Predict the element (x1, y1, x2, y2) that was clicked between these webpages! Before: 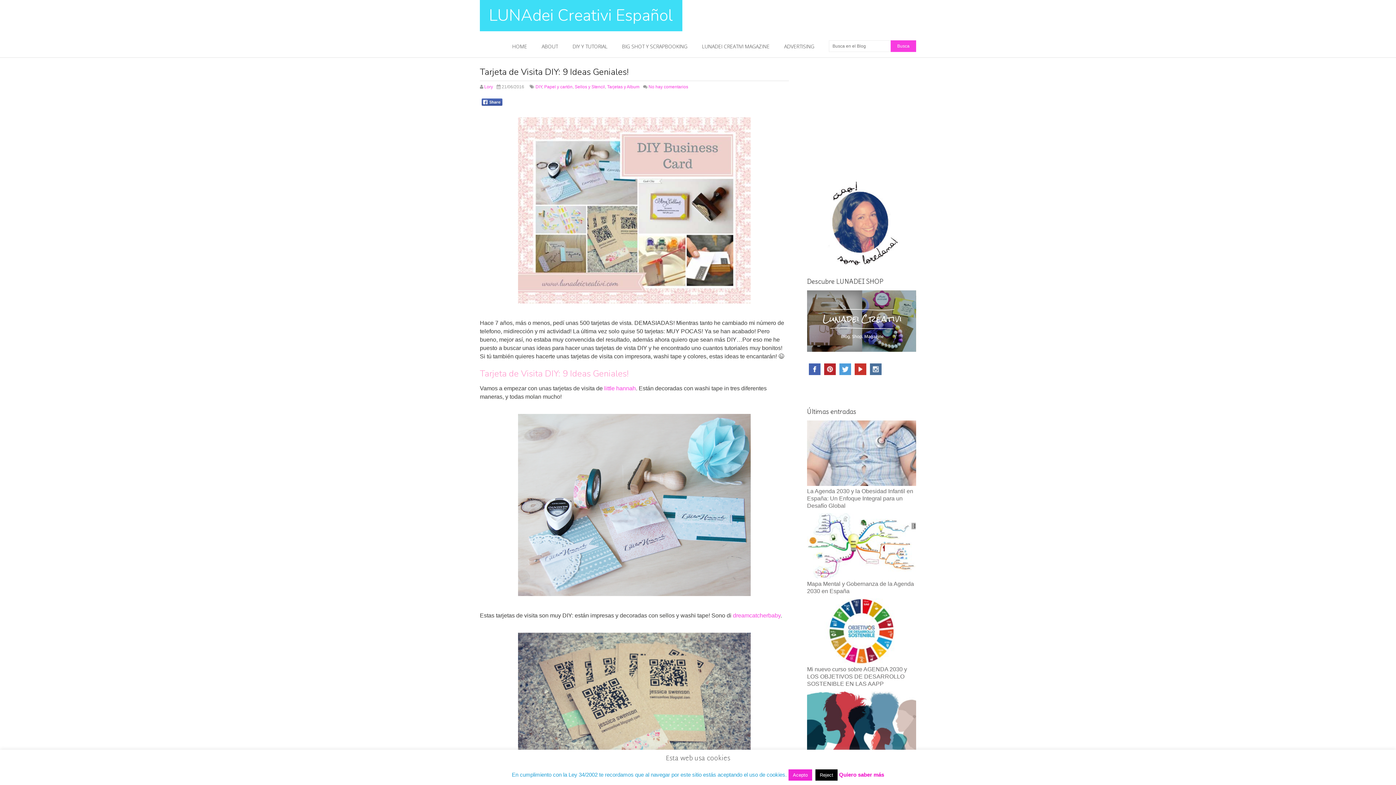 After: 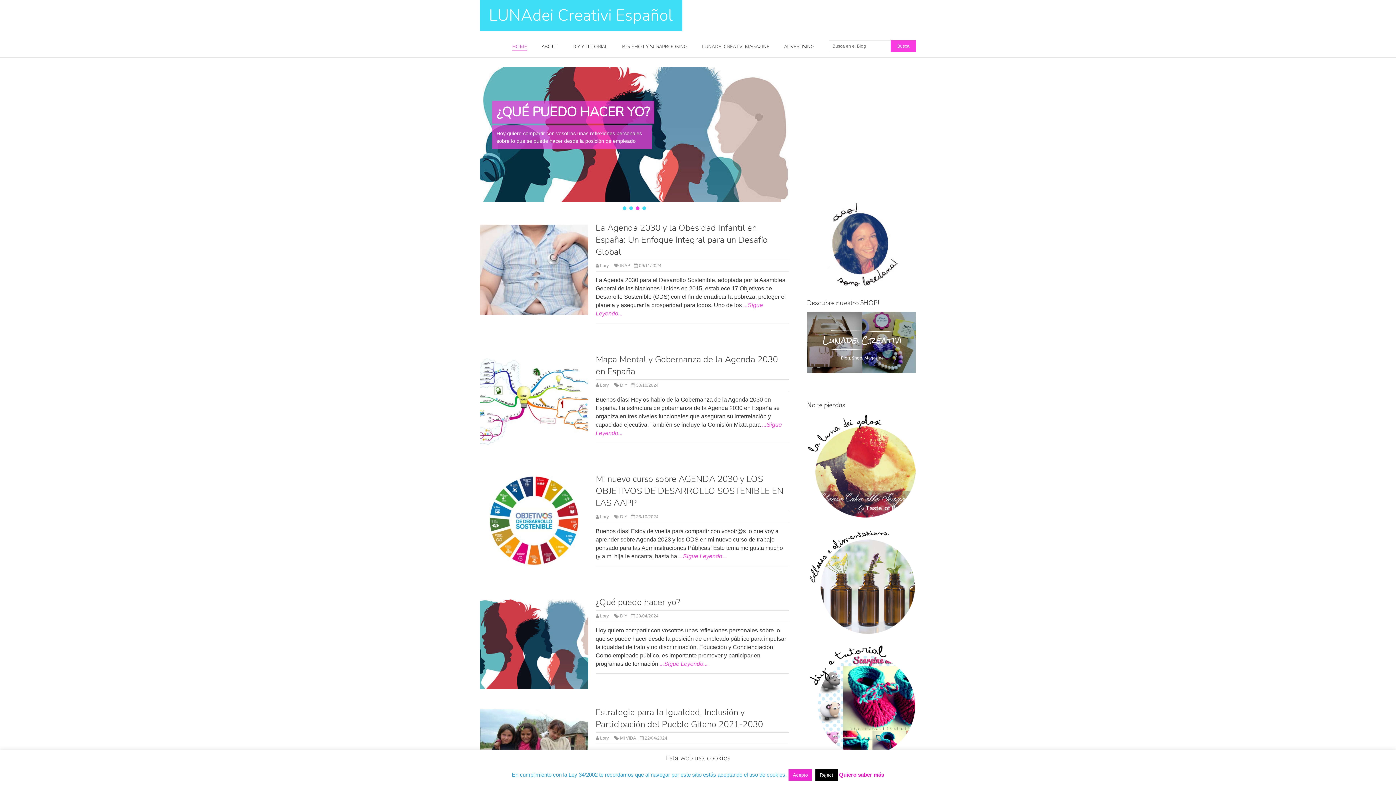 Action: bbox: (484, 84, 493, 89) label: Lory